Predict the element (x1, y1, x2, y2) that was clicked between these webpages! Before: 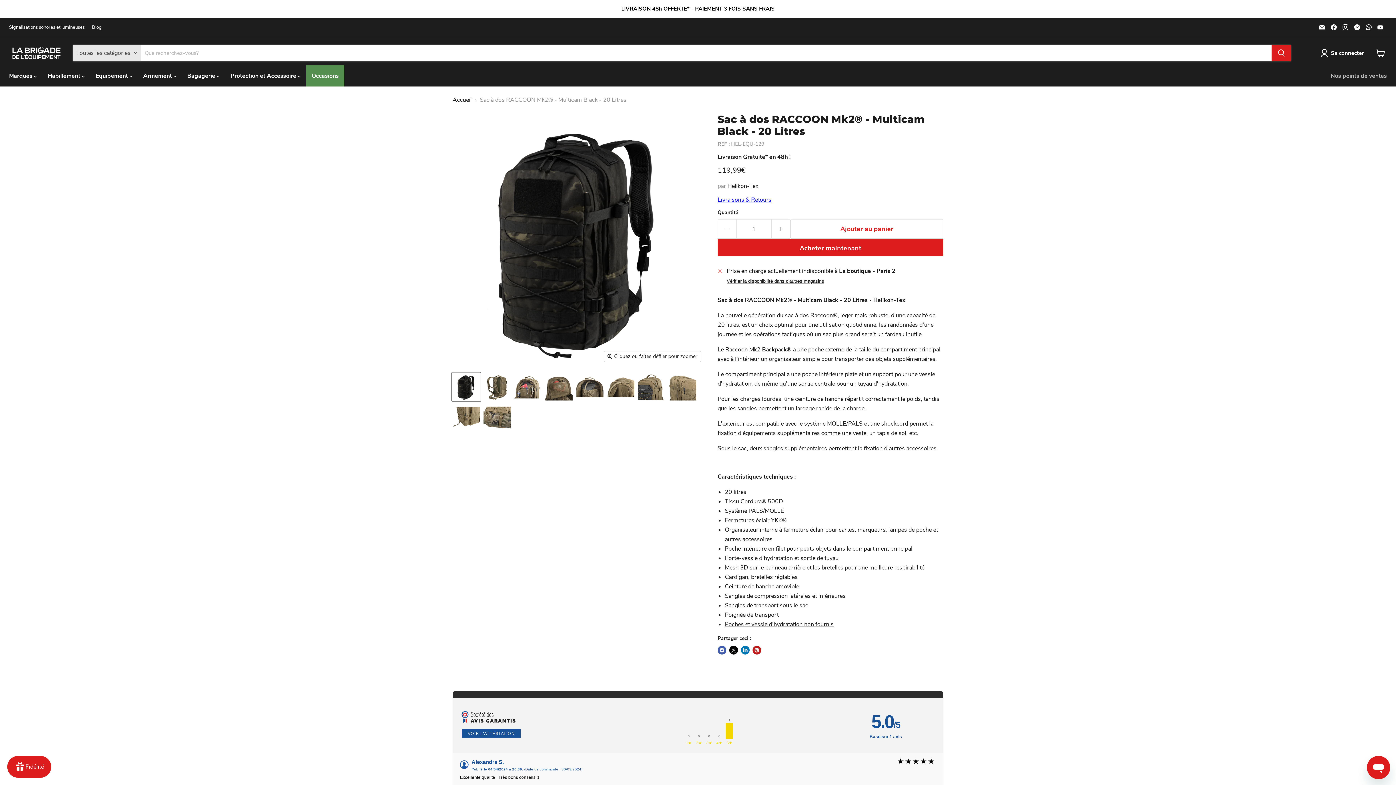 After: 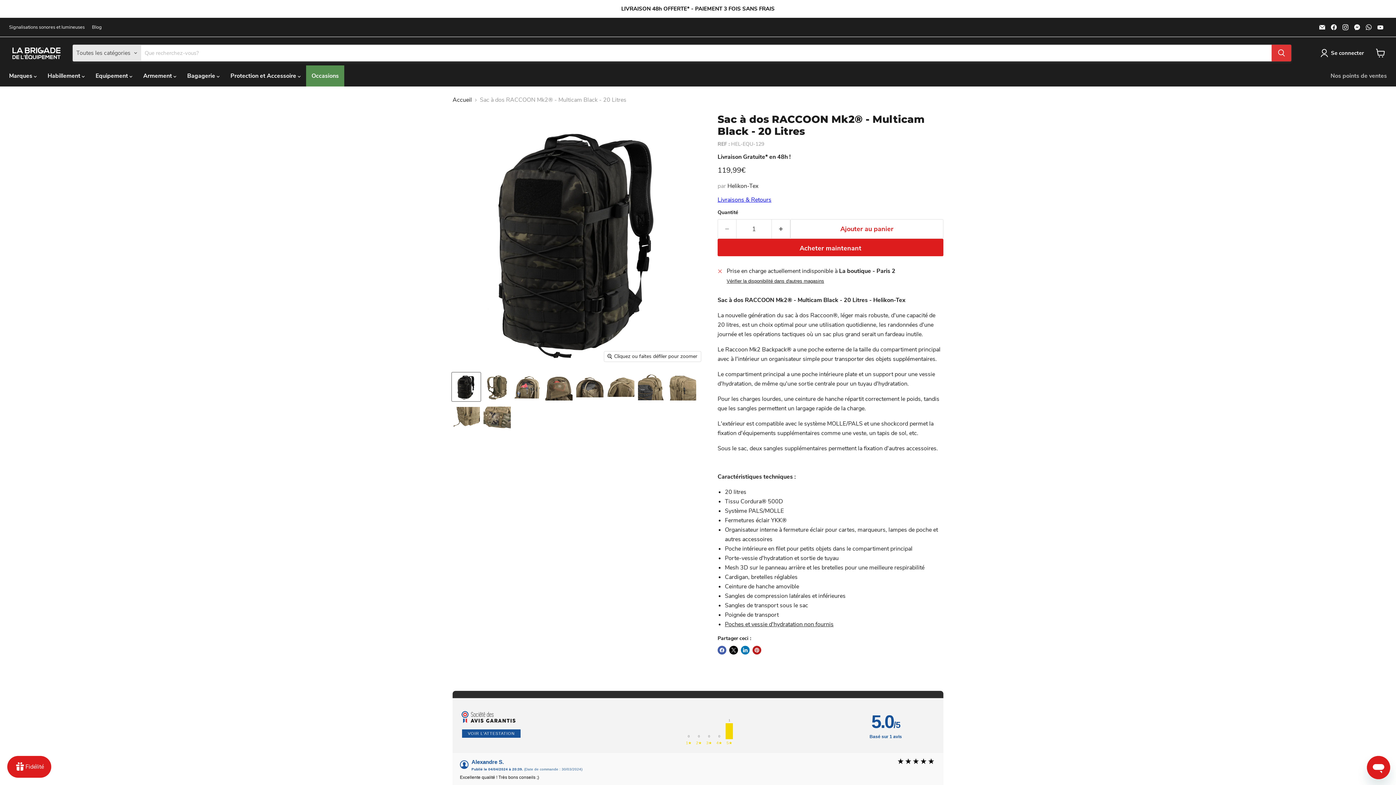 Action: bbox: (1272, 44, 1291, 61) label: Rechercher